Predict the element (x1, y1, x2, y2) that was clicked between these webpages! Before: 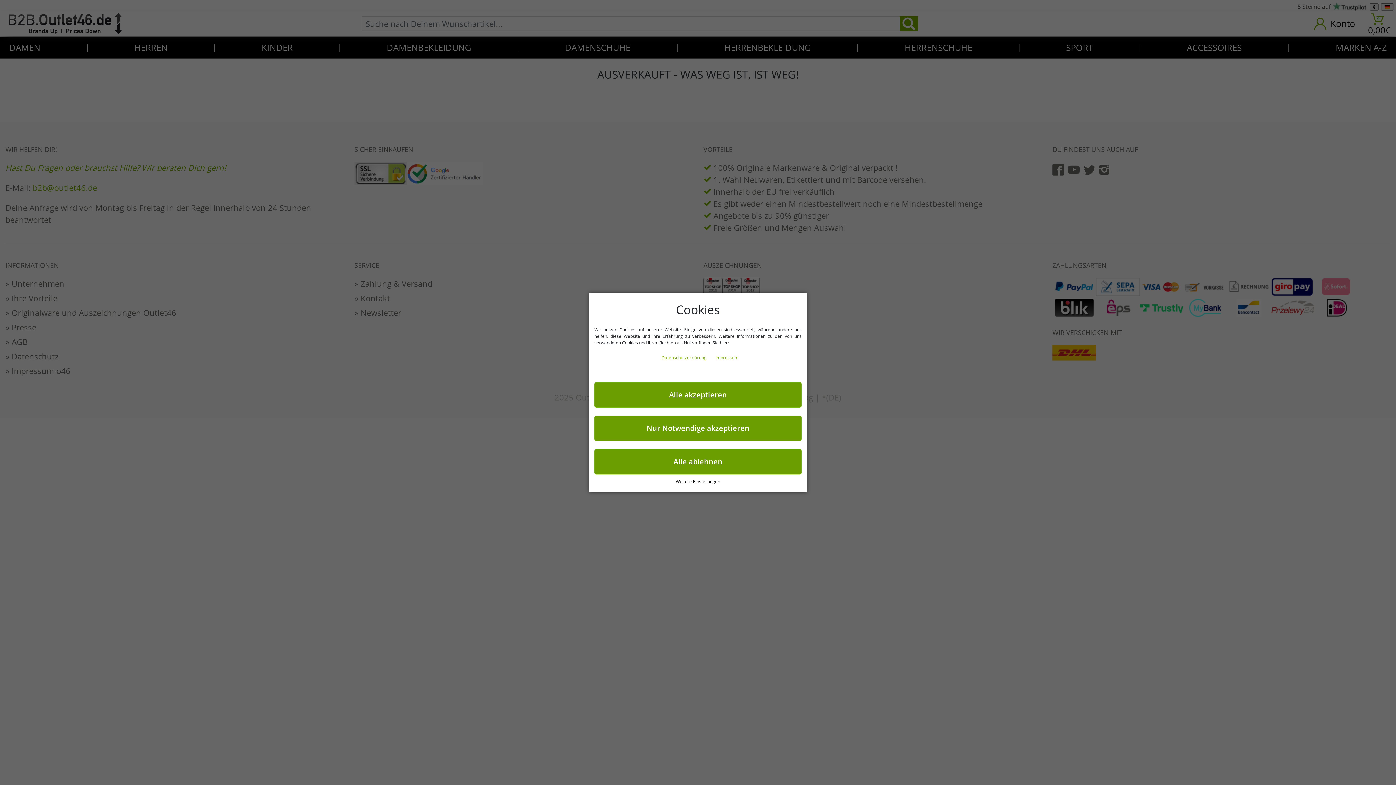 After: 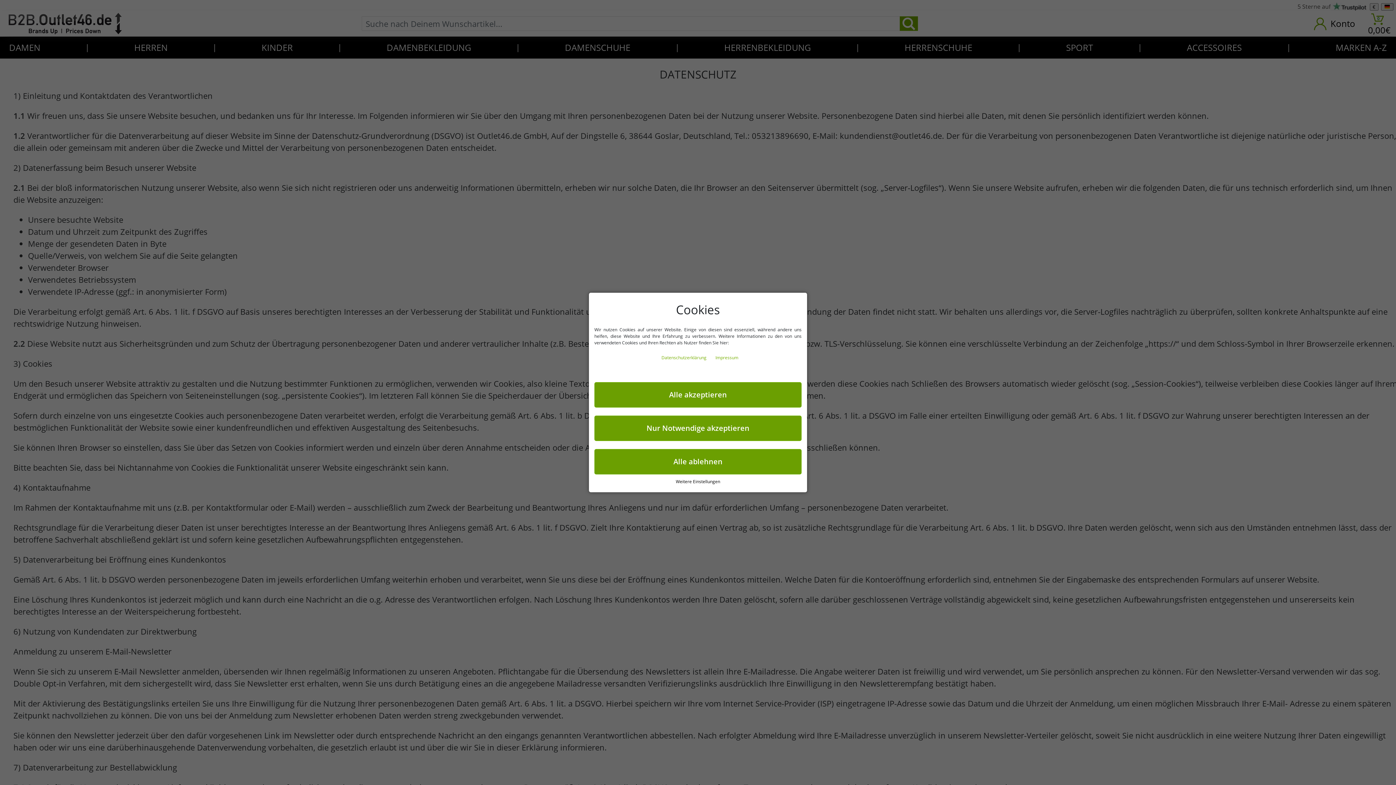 Action: label: Daten­schutz­erklärung  bbox: (659, 354, 707, 360)